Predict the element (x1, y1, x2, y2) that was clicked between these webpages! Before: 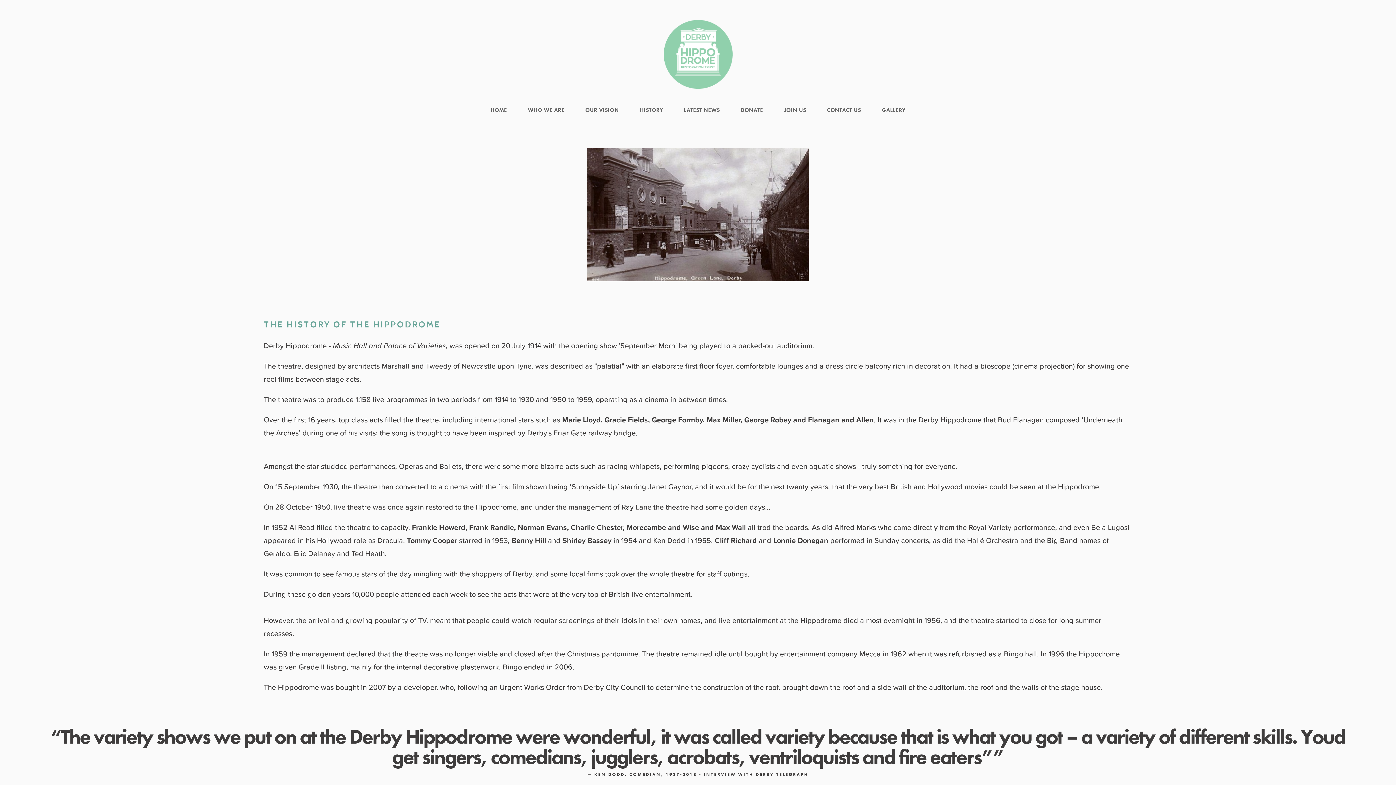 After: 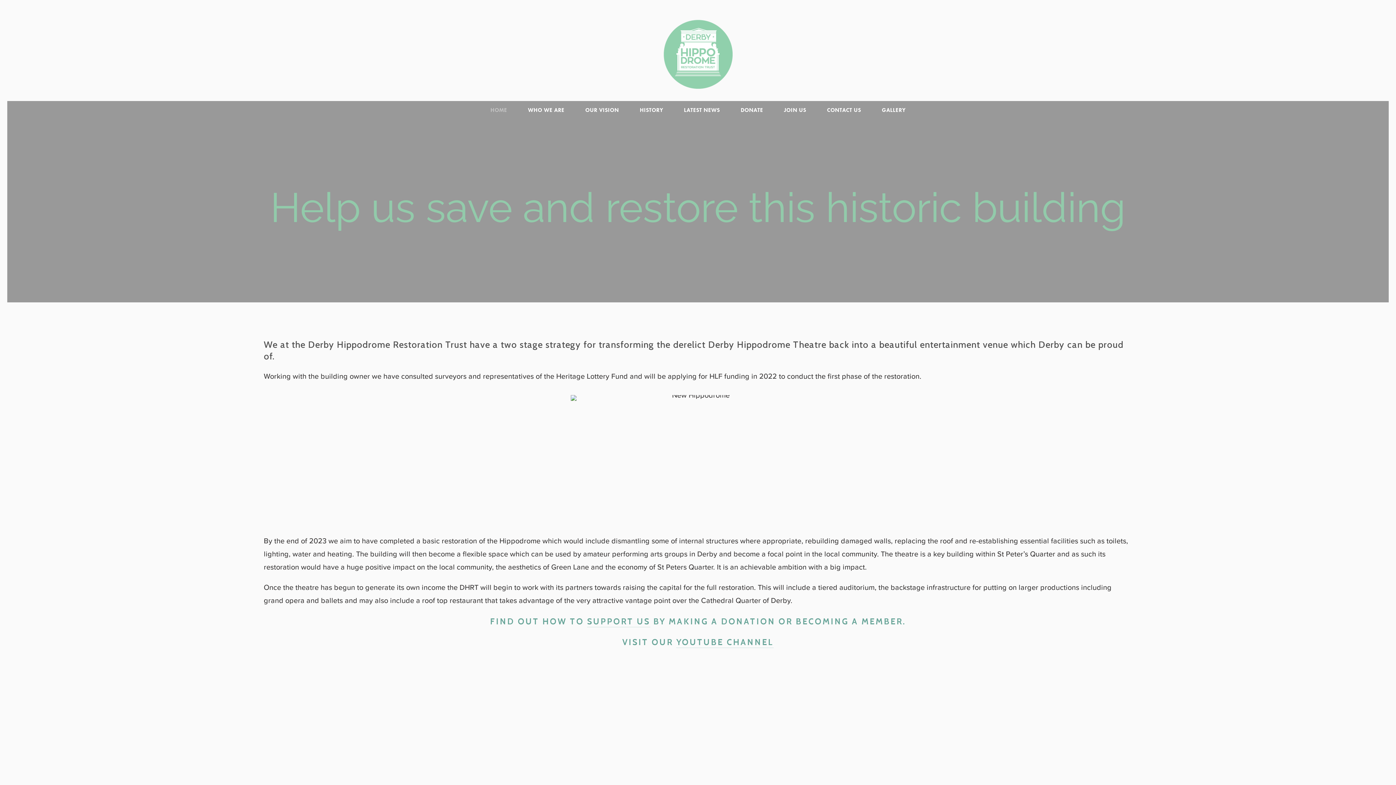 Action: label: HOME bbox: (490, 104, 507, 116)